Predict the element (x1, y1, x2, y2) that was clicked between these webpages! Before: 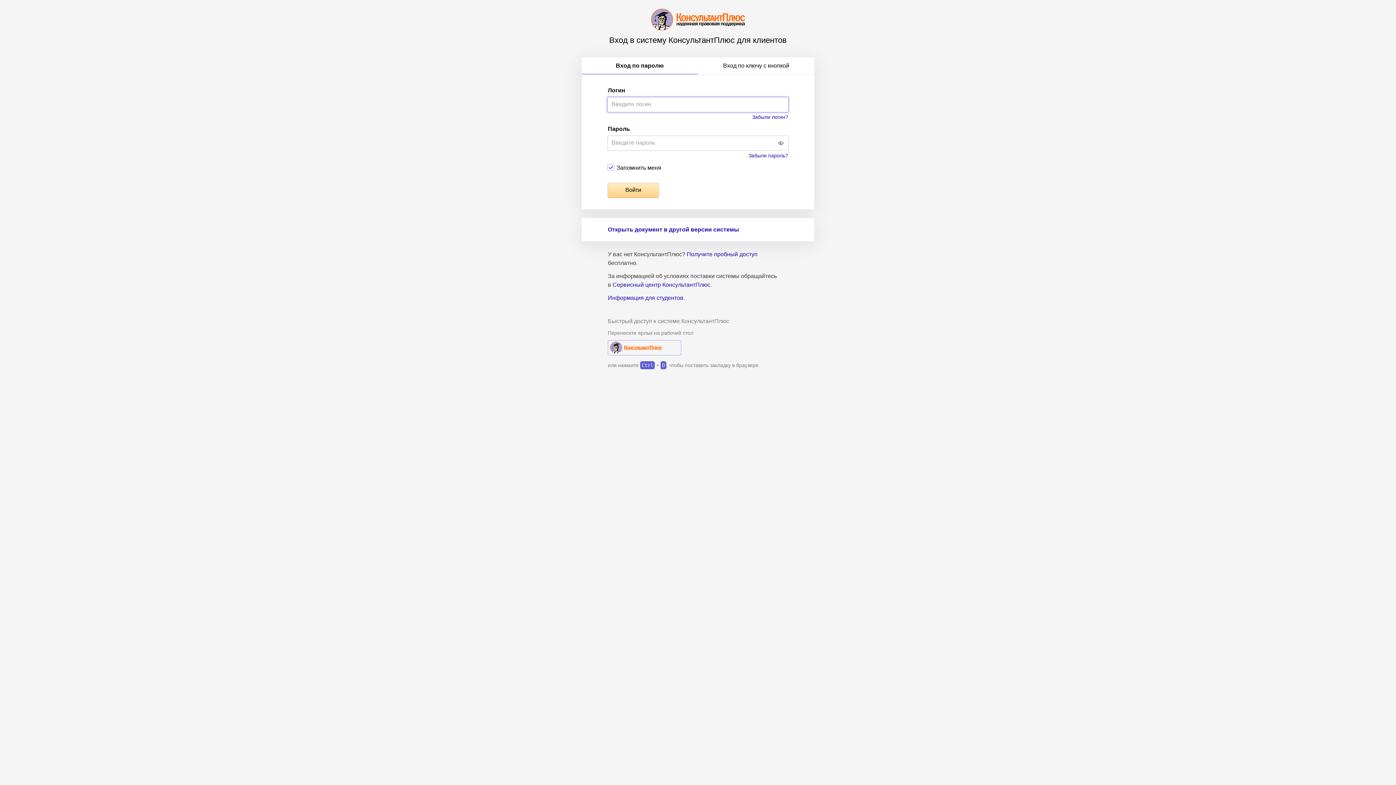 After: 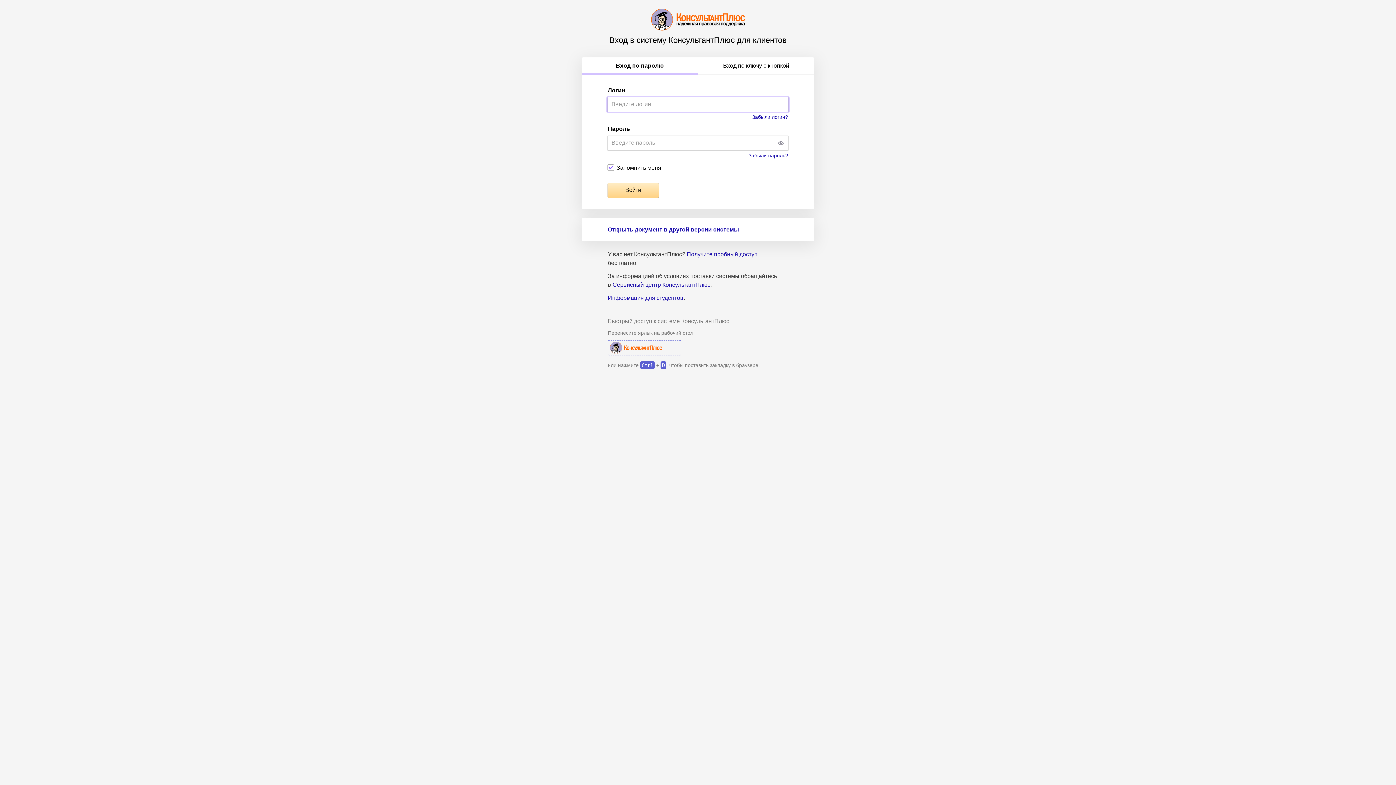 Action: label: Вход по паролю bbox: (581, 57, 698, 74)